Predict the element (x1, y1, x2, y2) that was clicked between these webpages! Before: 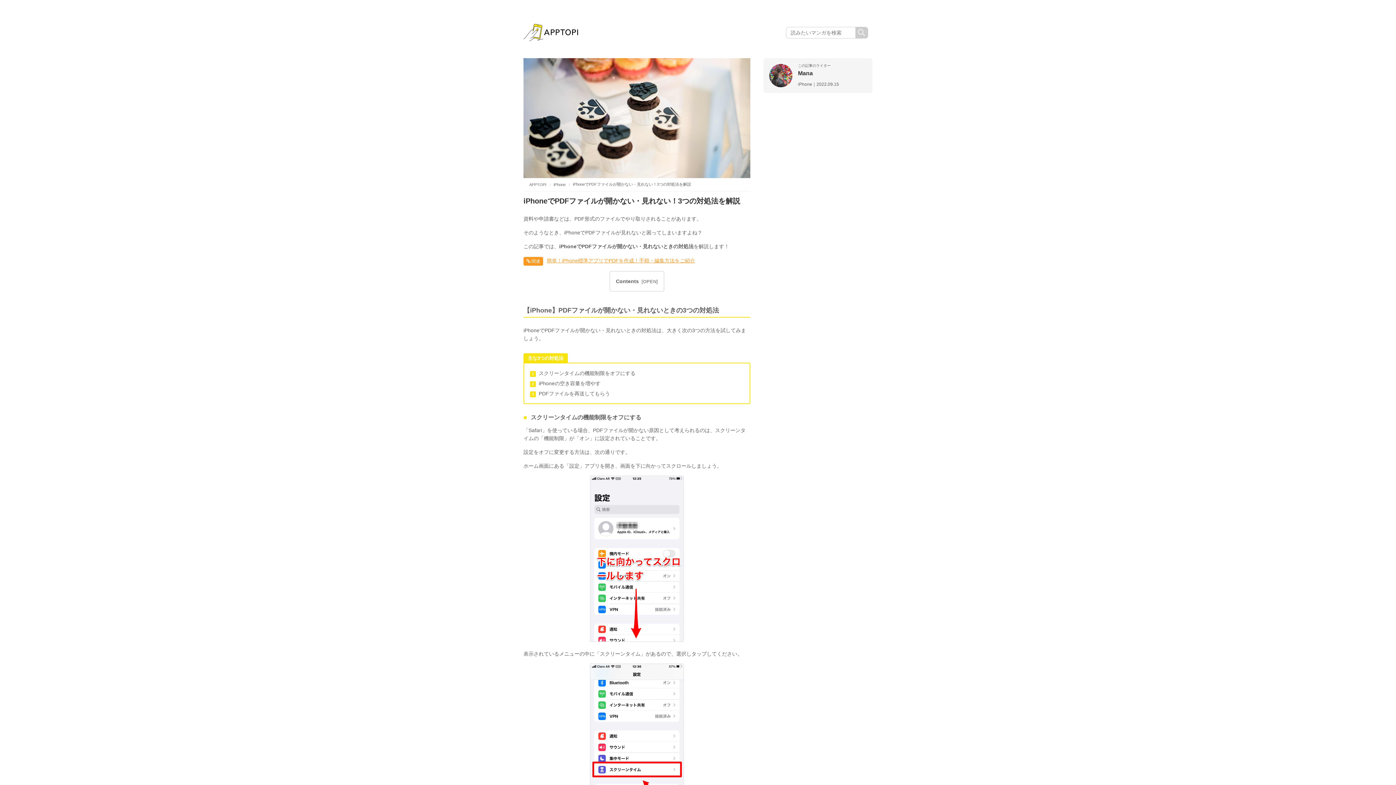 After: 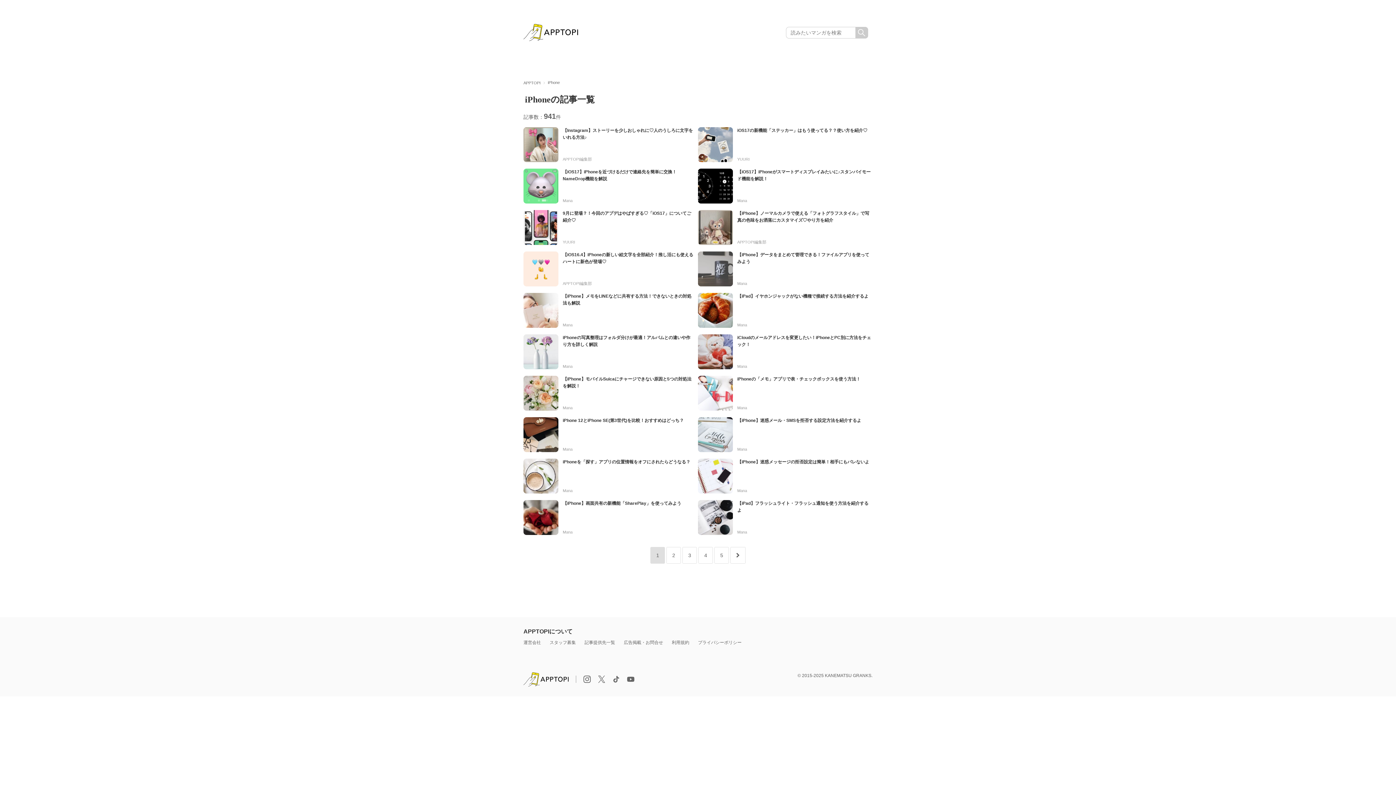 Action: bbox: (798, 81, 812, 86) label: iPhone